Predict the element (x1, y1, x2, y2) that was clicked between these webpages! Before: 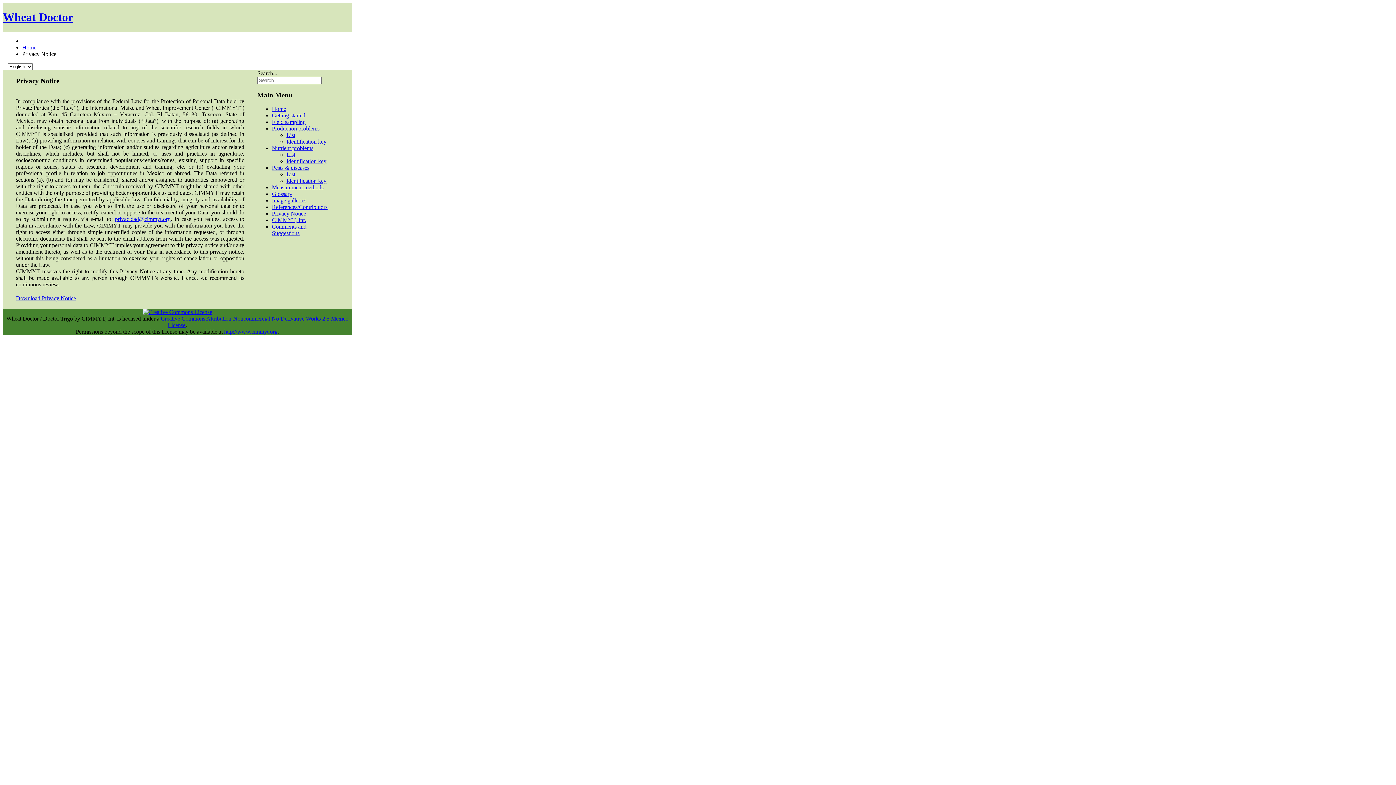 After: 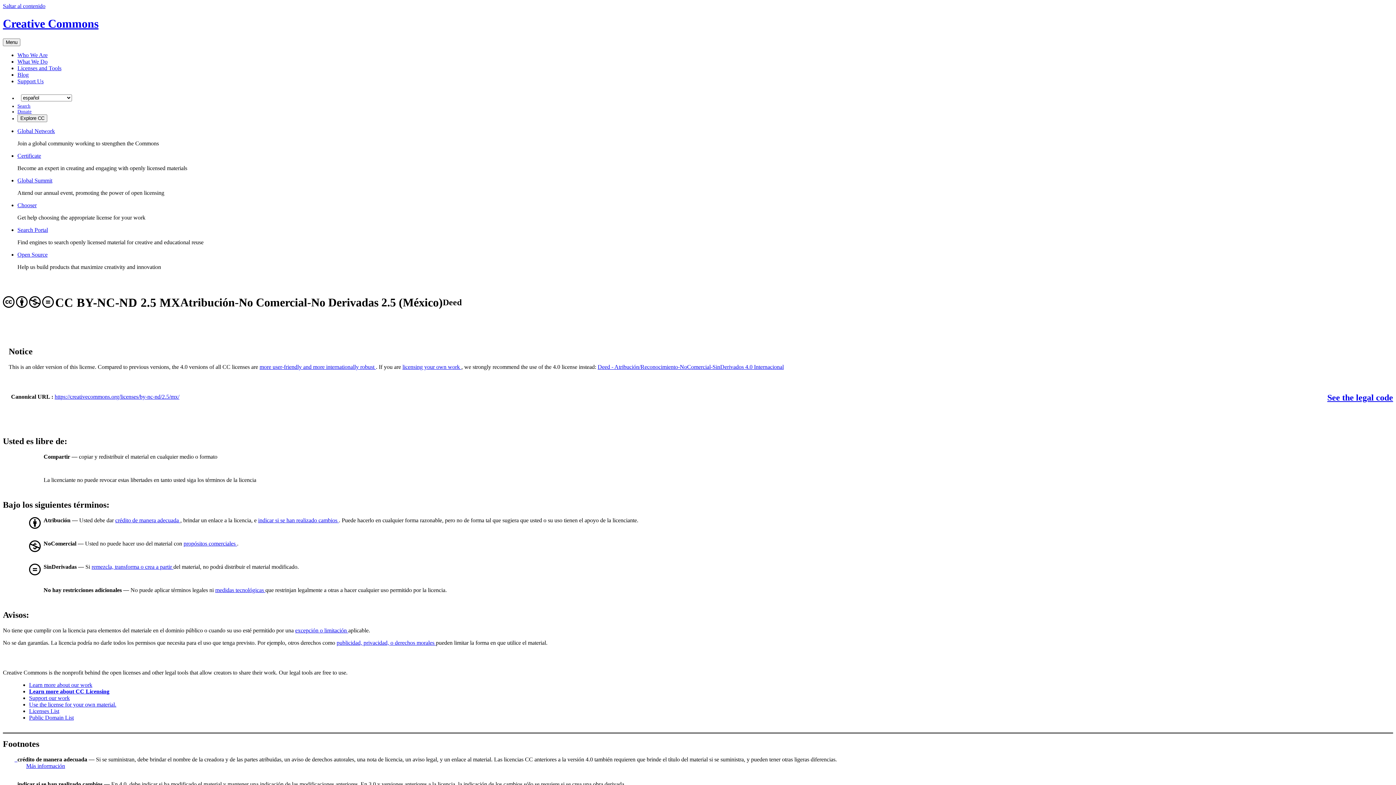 Action: bbox: (142, 309, 212, 315)